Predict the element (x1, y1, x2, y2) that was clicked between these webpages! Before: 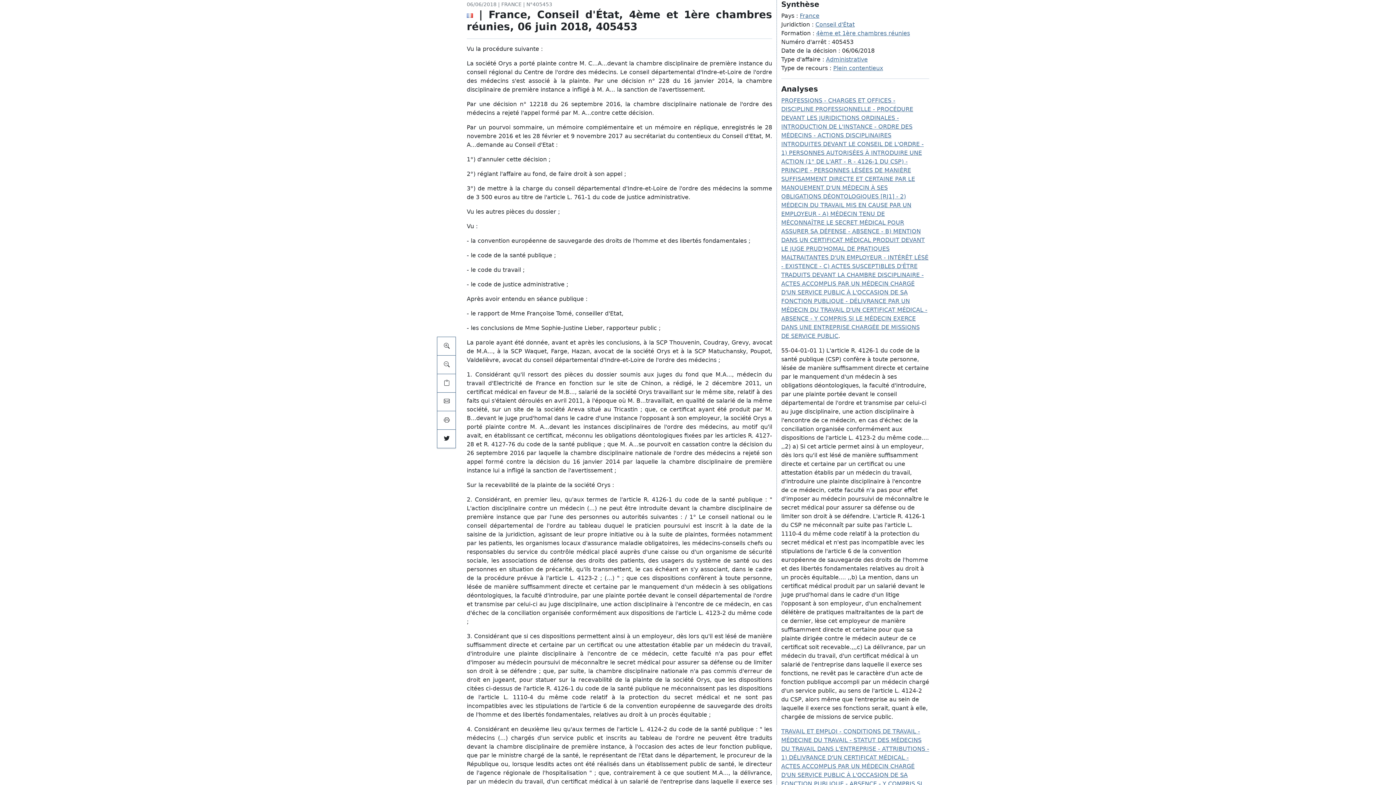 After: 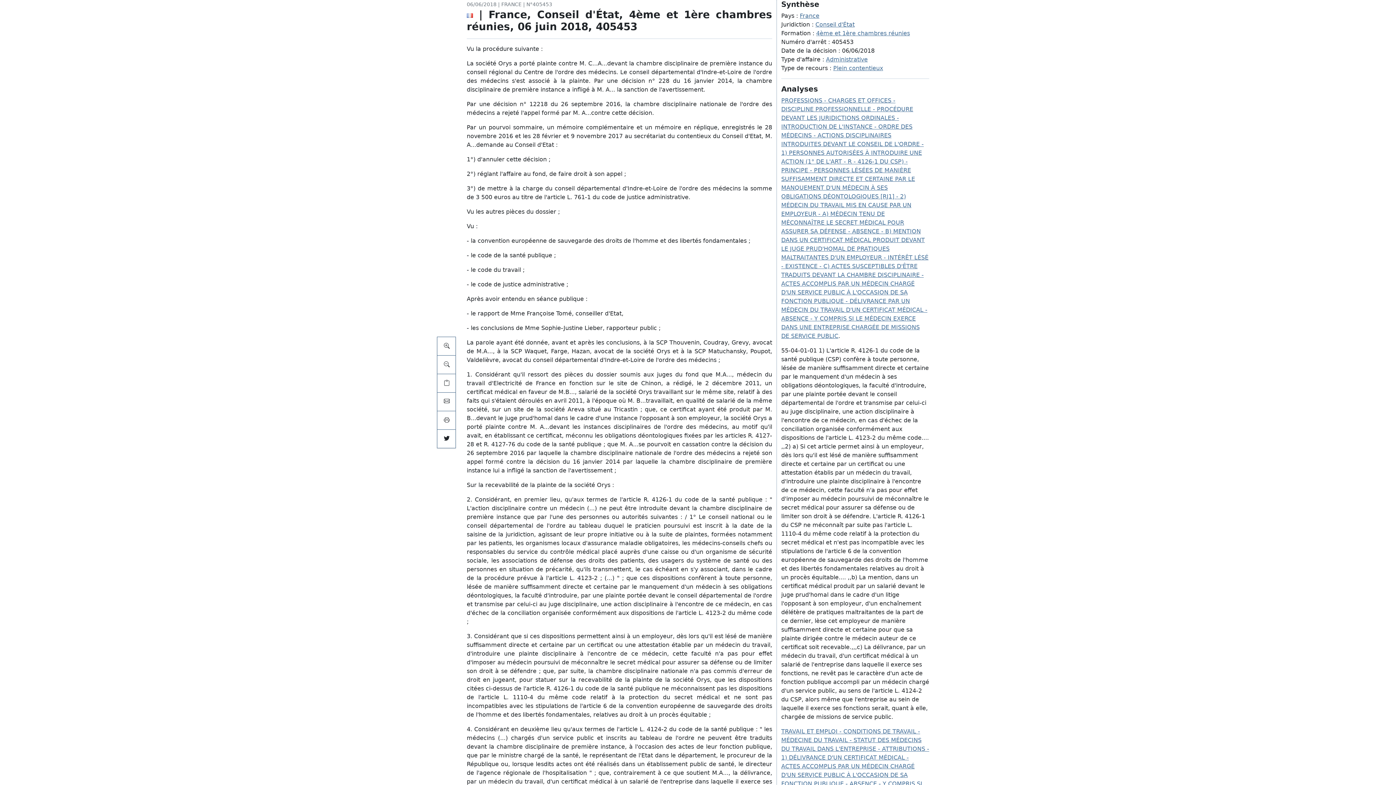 Action: bbox: (439, 394, 453, 409)